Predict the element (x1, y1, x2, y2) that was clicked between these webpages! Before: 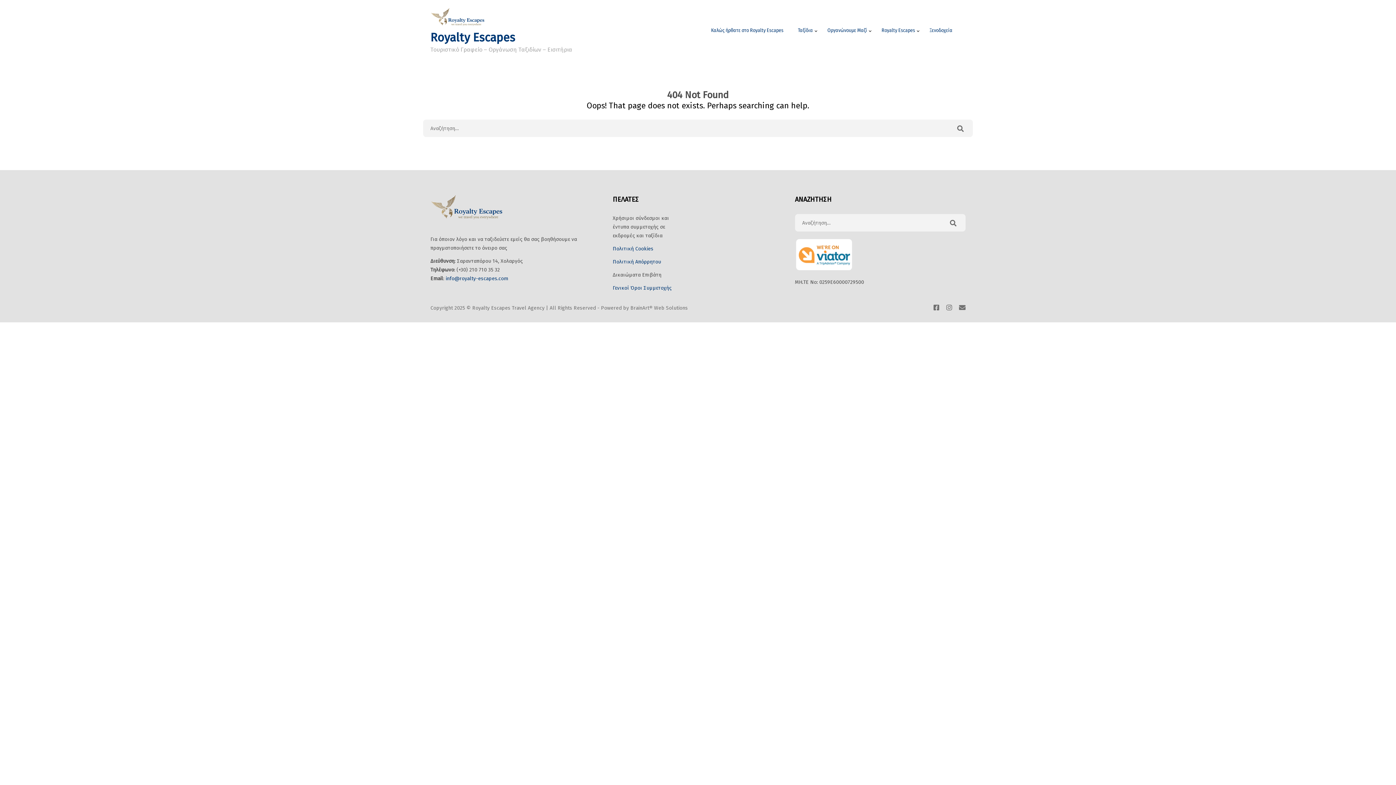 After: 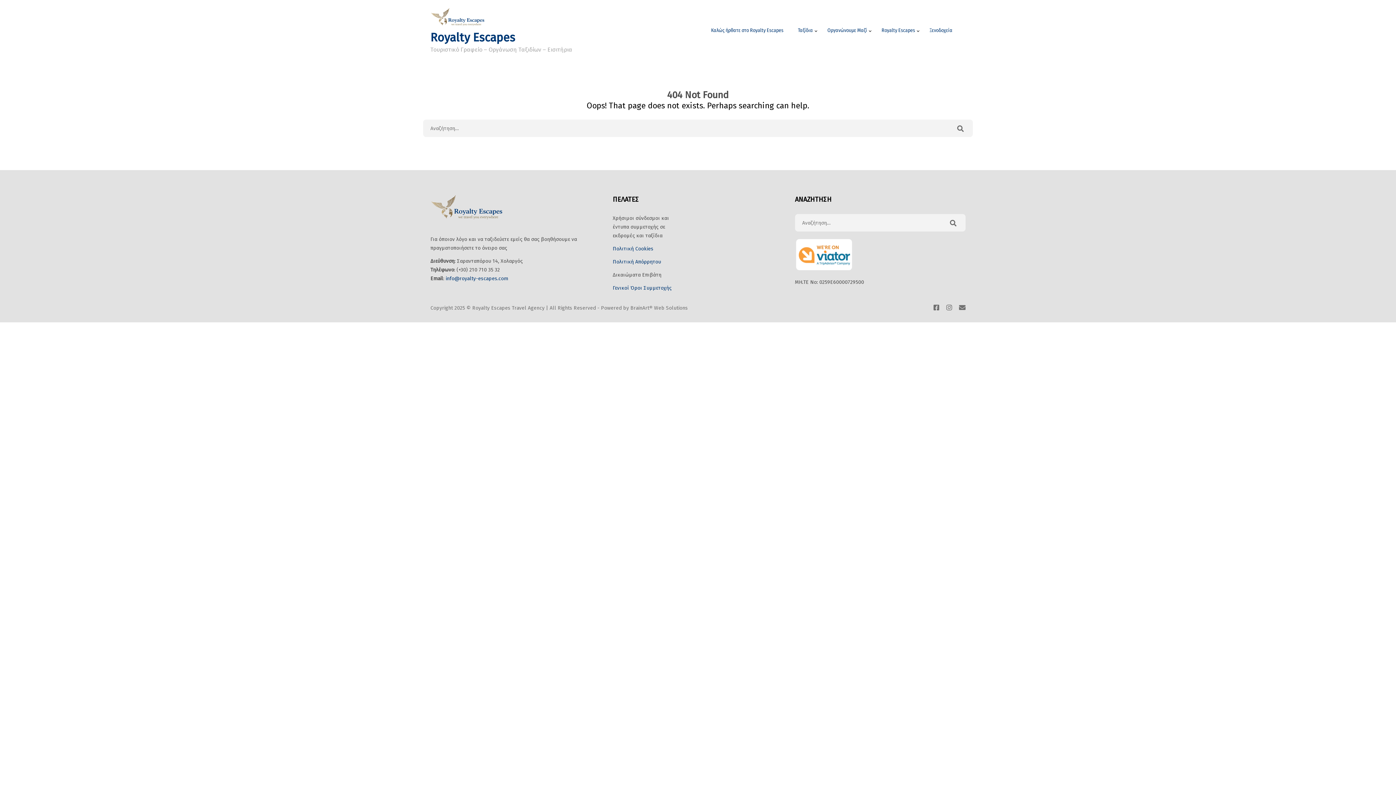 Action: label: info@royalty-escapes.com bbox: (445, 275, 508, 281)